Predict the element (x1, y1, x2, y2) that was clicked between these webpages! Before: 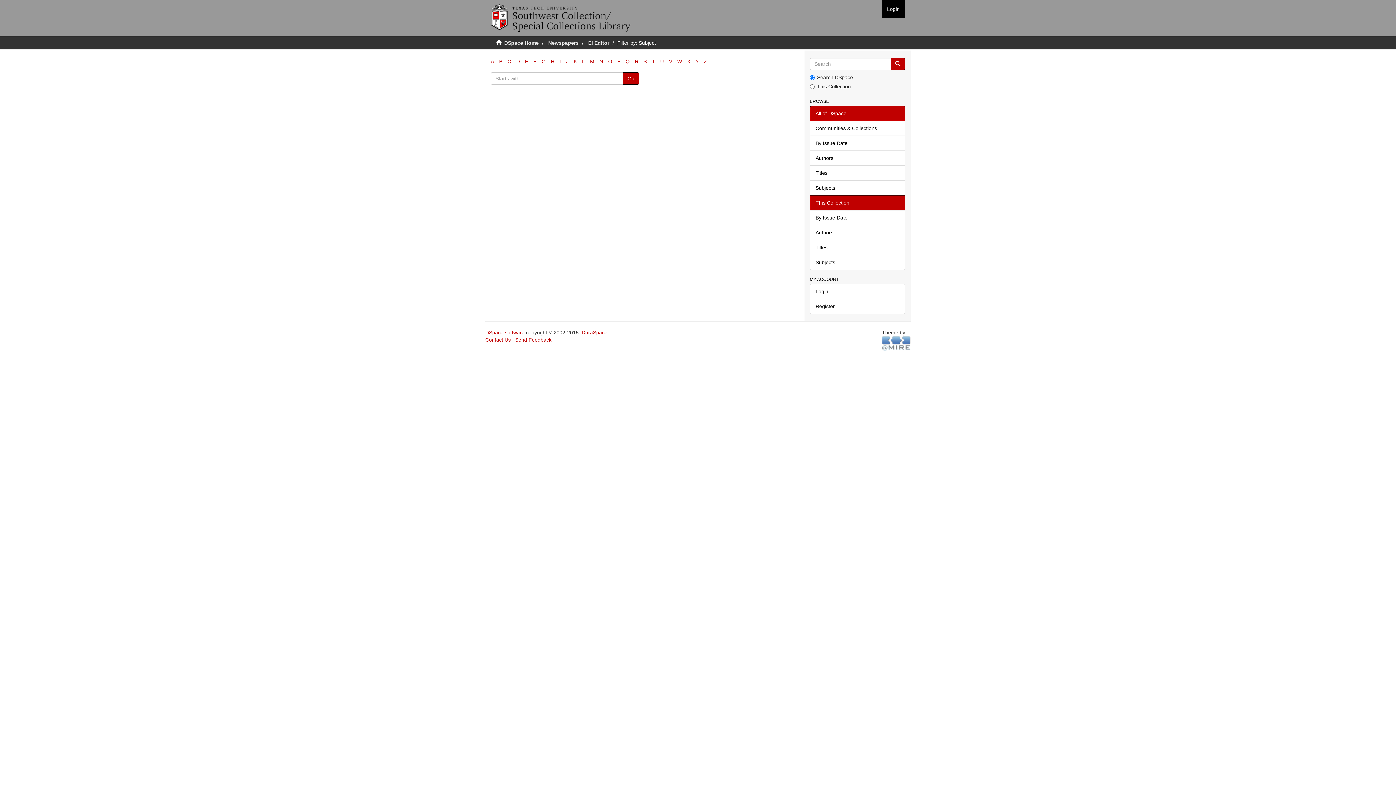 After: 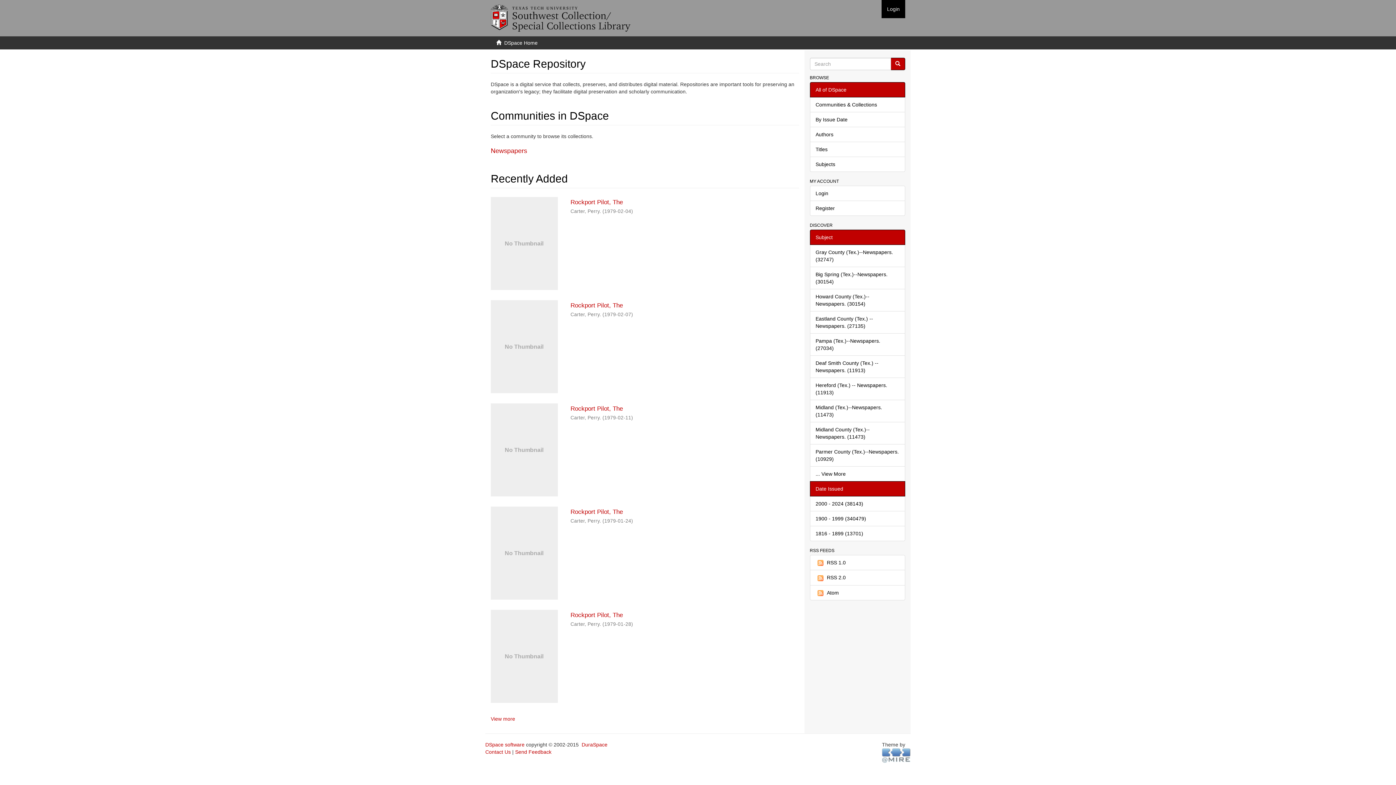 Action: bbox: (504, 40, 538, 45) label: DSpace Home